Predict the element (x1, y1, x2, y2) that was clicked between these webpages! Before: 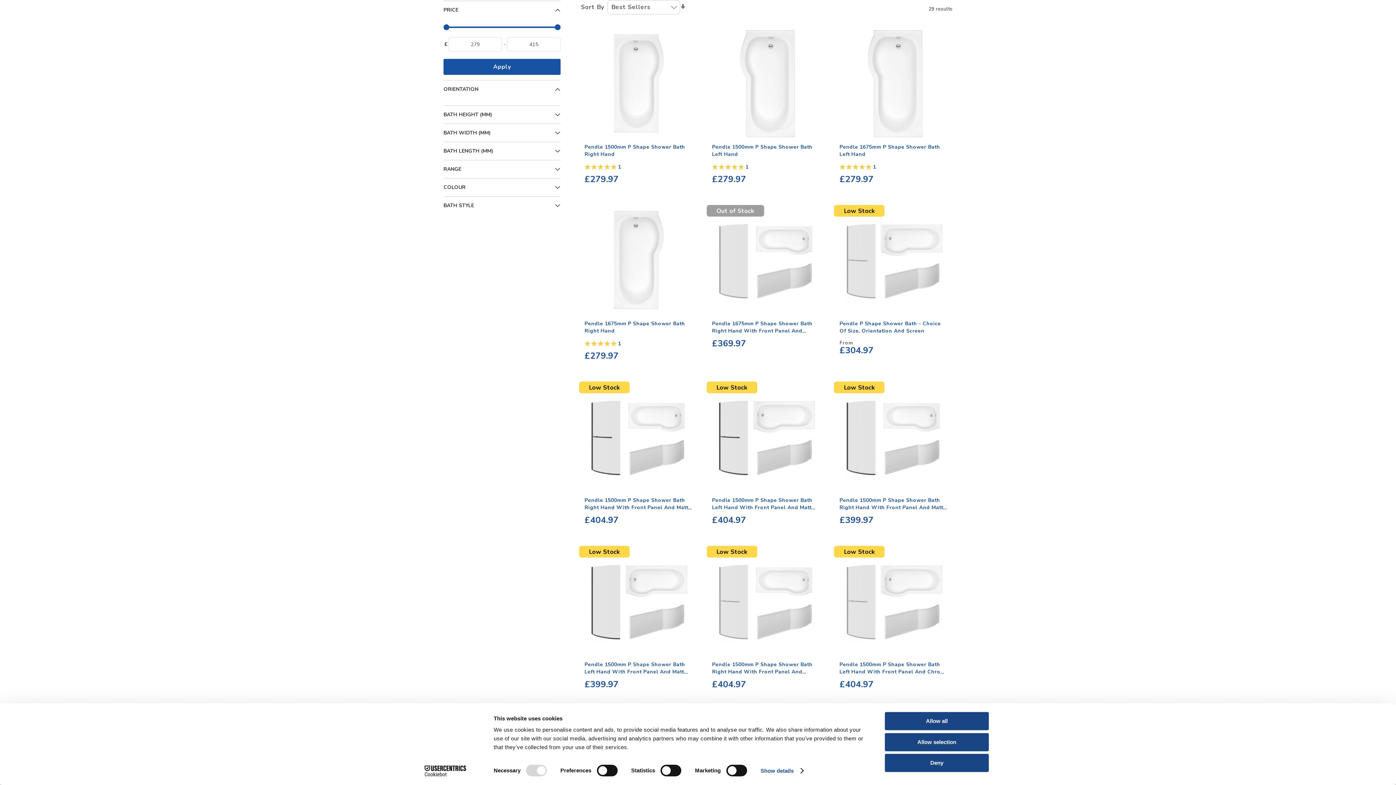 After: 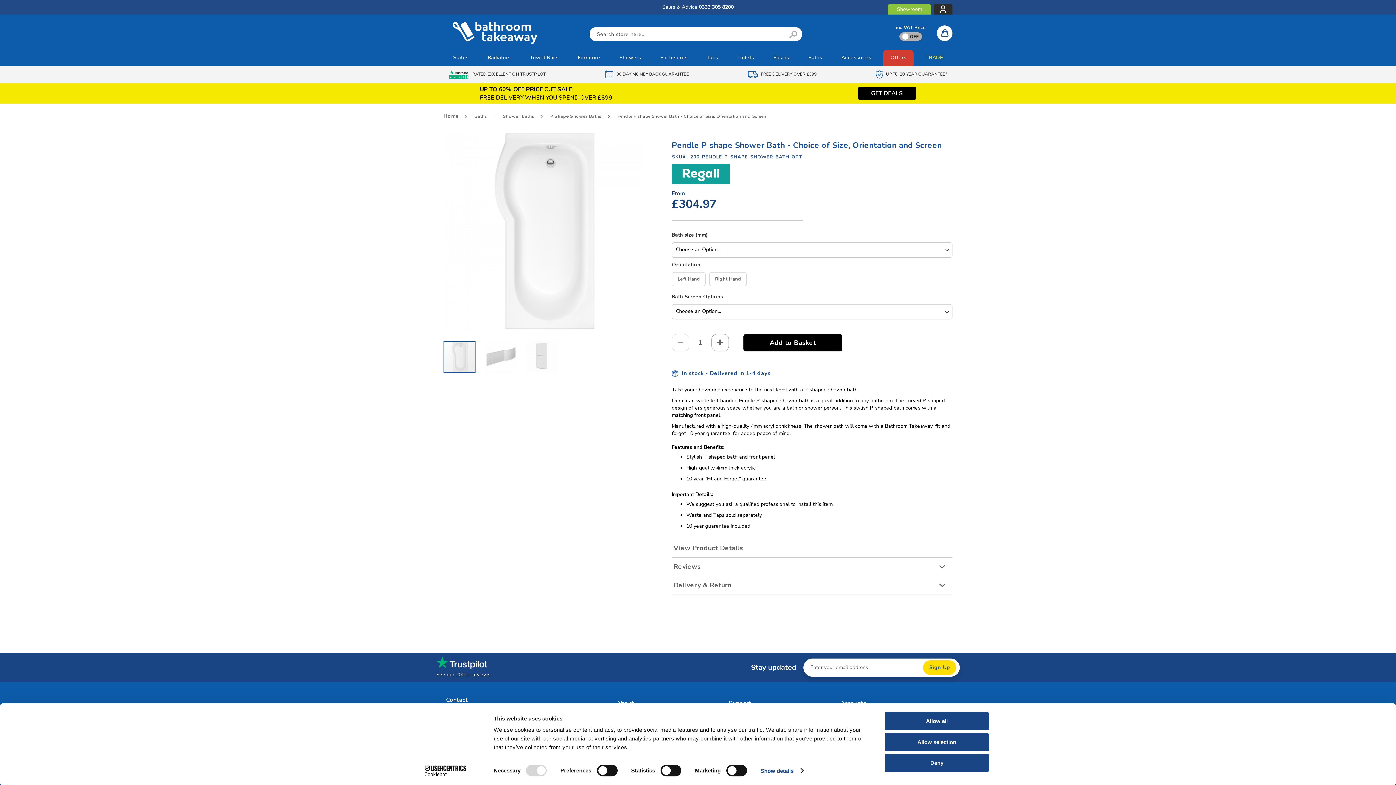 Action: bbox: (839, 320, 949, 335) label: Pendle P Shape Shower Bath - Choice Of Size, Orientation And Screen